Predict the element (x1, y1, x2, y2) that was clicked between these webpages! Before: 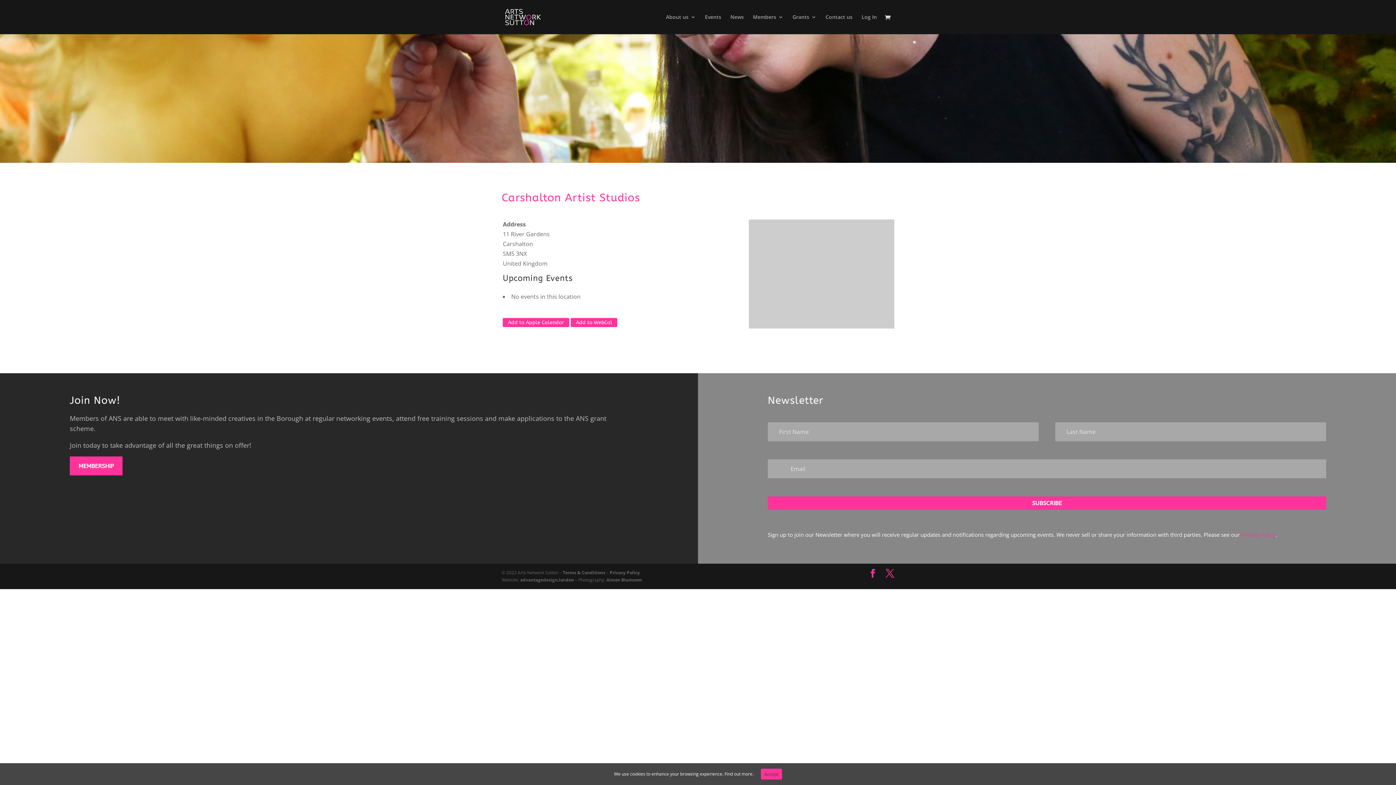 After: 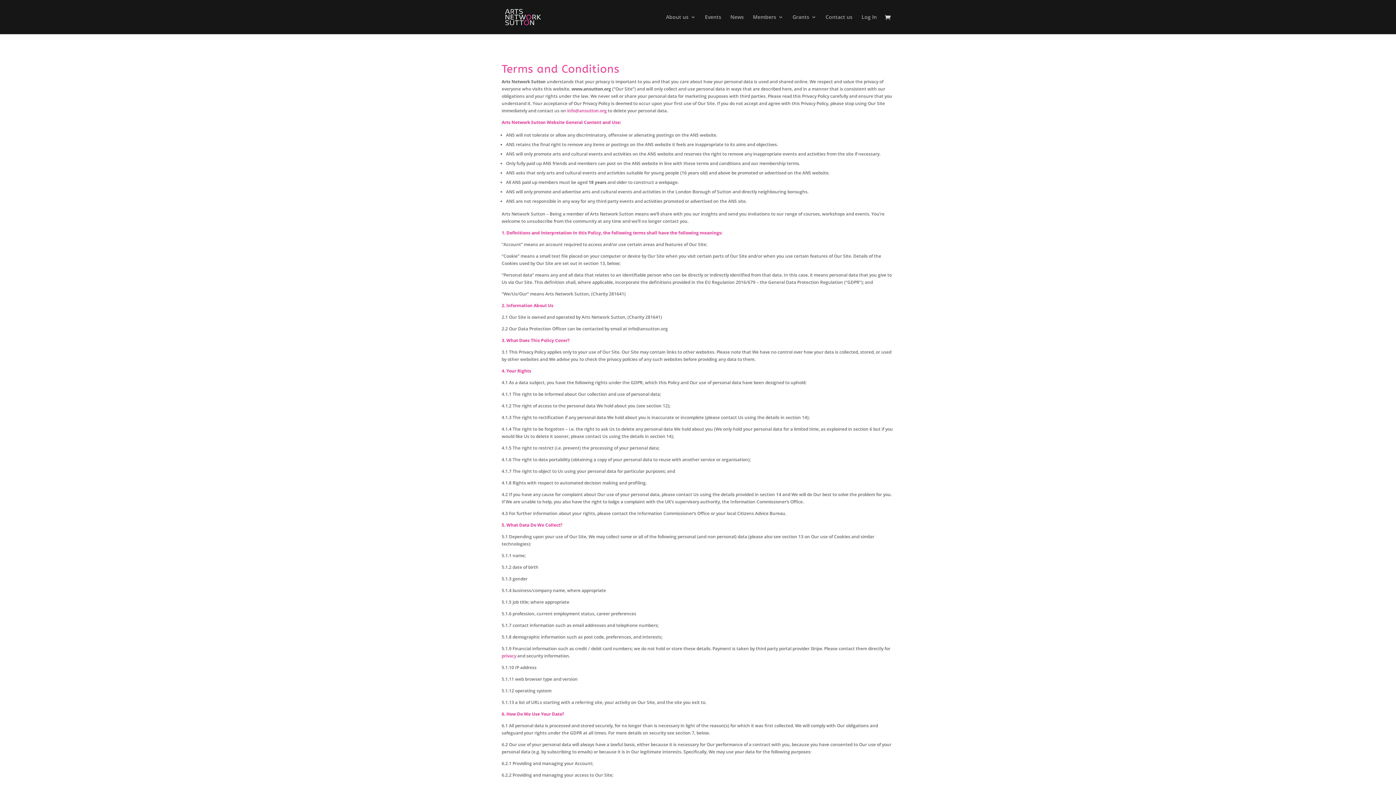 Action: bbox: (1241, 531, 1276, 538) label: Privacy Policy